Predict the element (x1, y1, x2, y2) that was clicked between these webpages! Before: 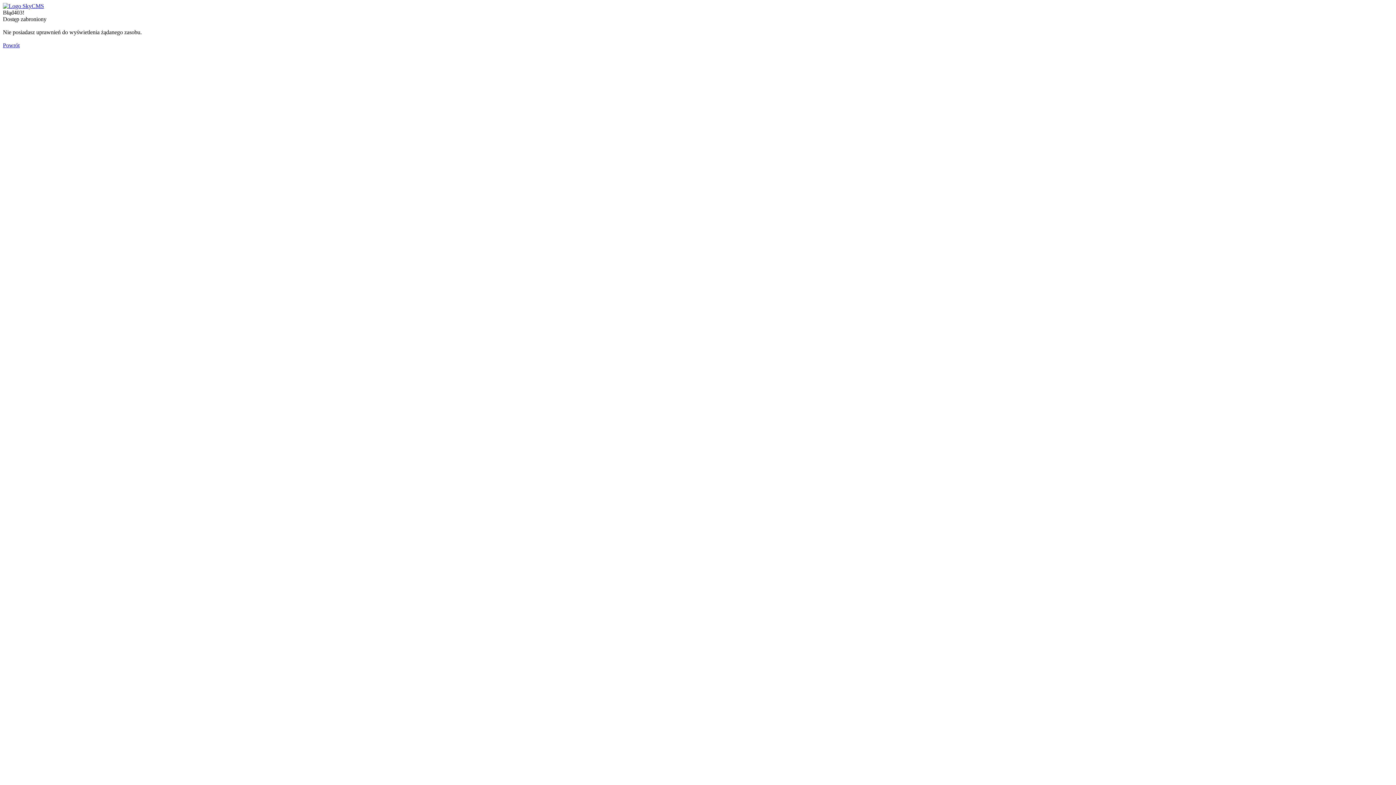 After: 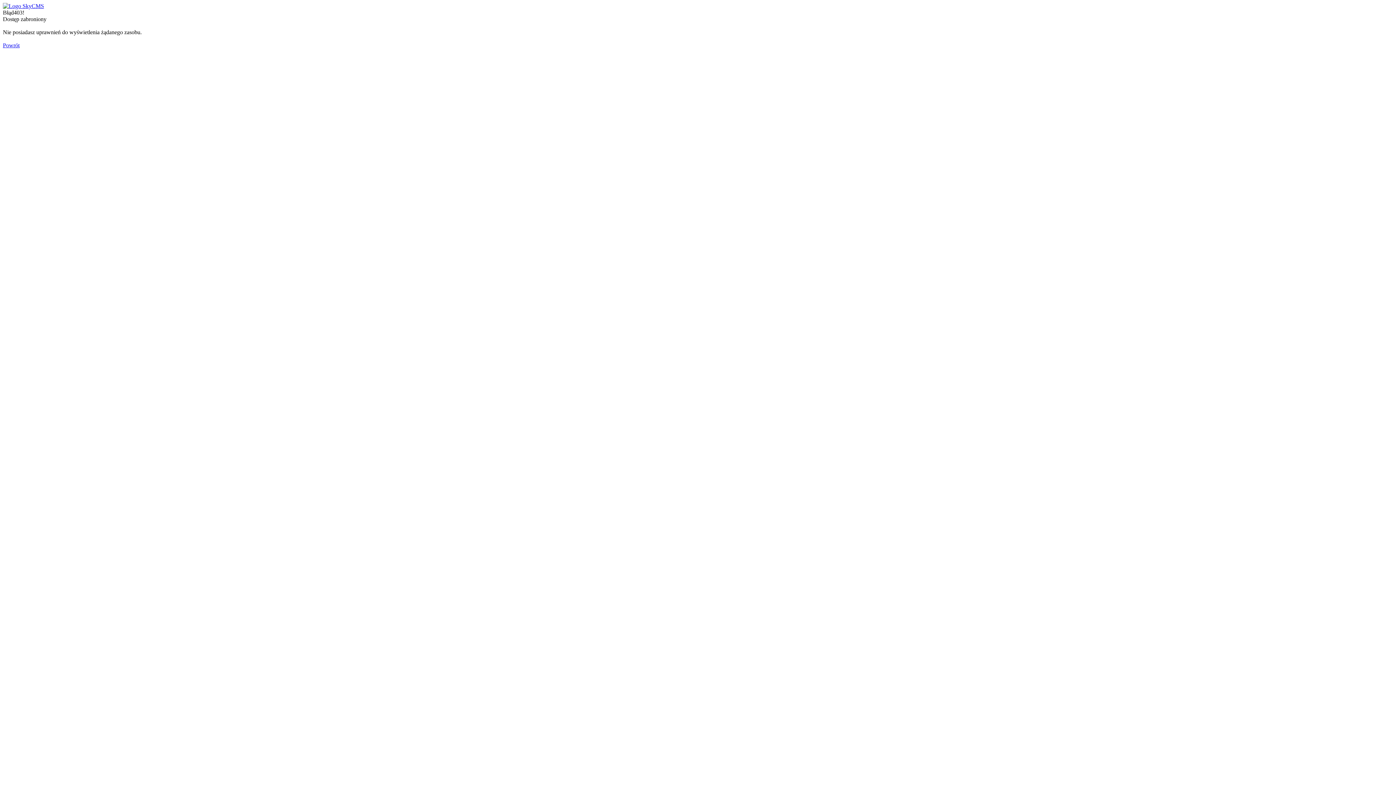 Action: bbox: (2, 2, 44, 9)